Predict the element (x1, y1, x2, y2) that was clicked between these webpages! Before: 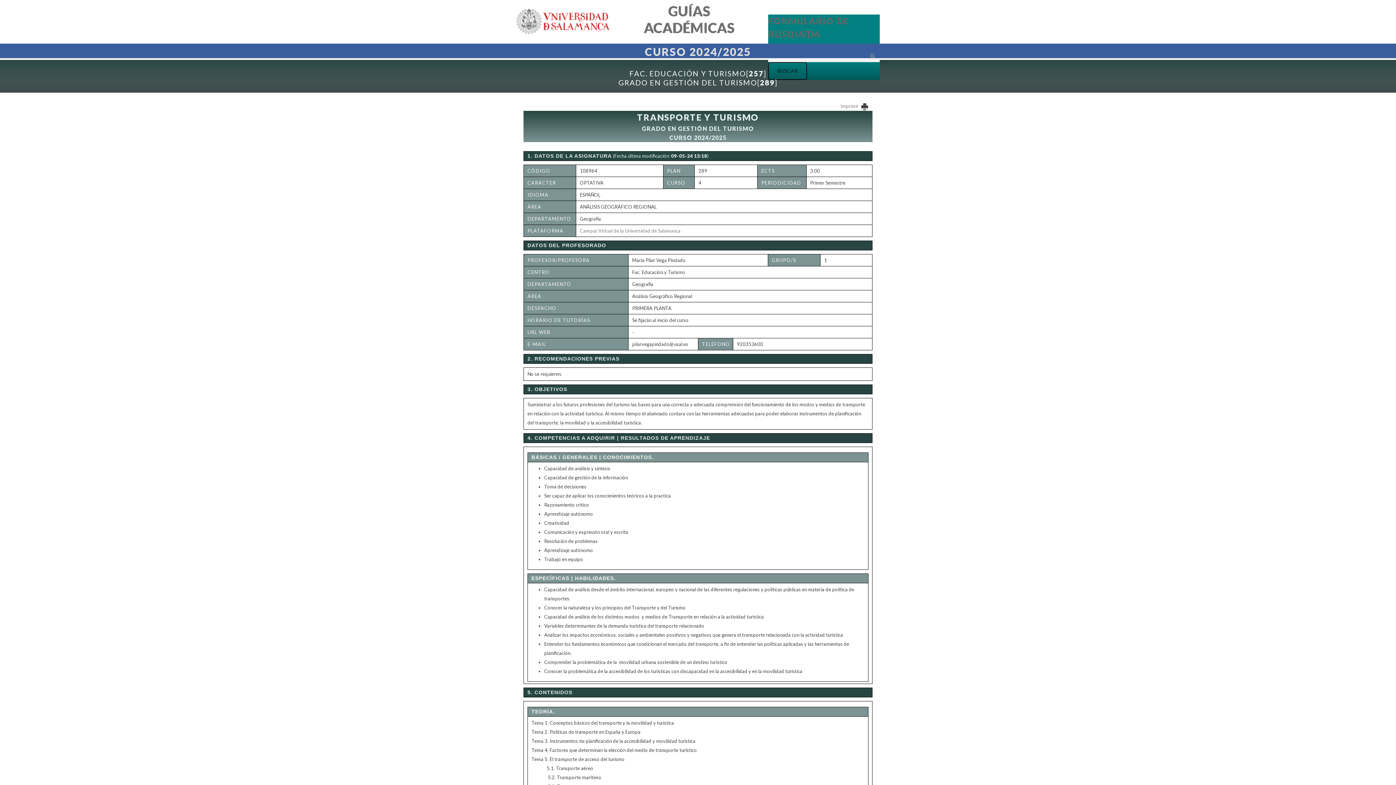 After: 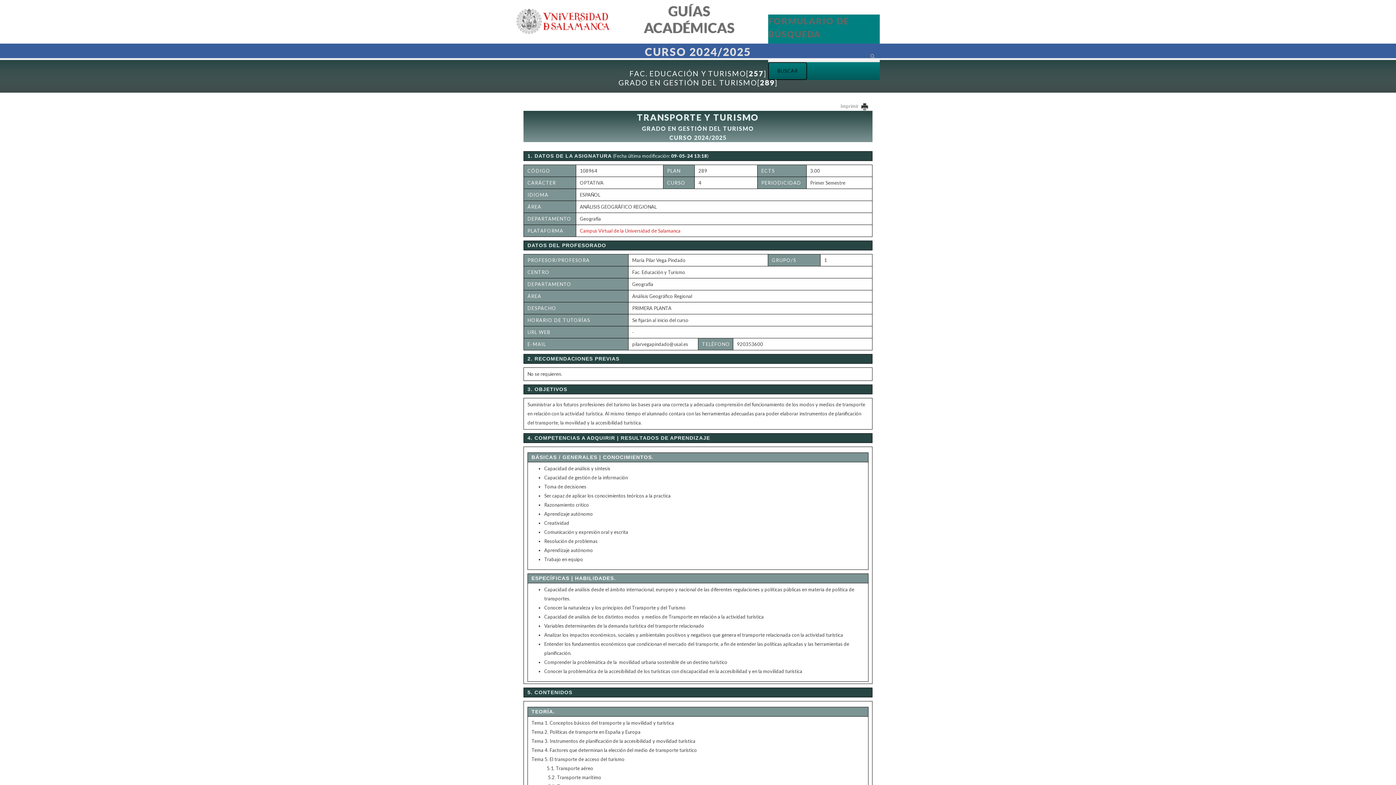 Action: bbox: (580, 228, 680, 233) label: Campus Virtual de la Universidad de Salamanca